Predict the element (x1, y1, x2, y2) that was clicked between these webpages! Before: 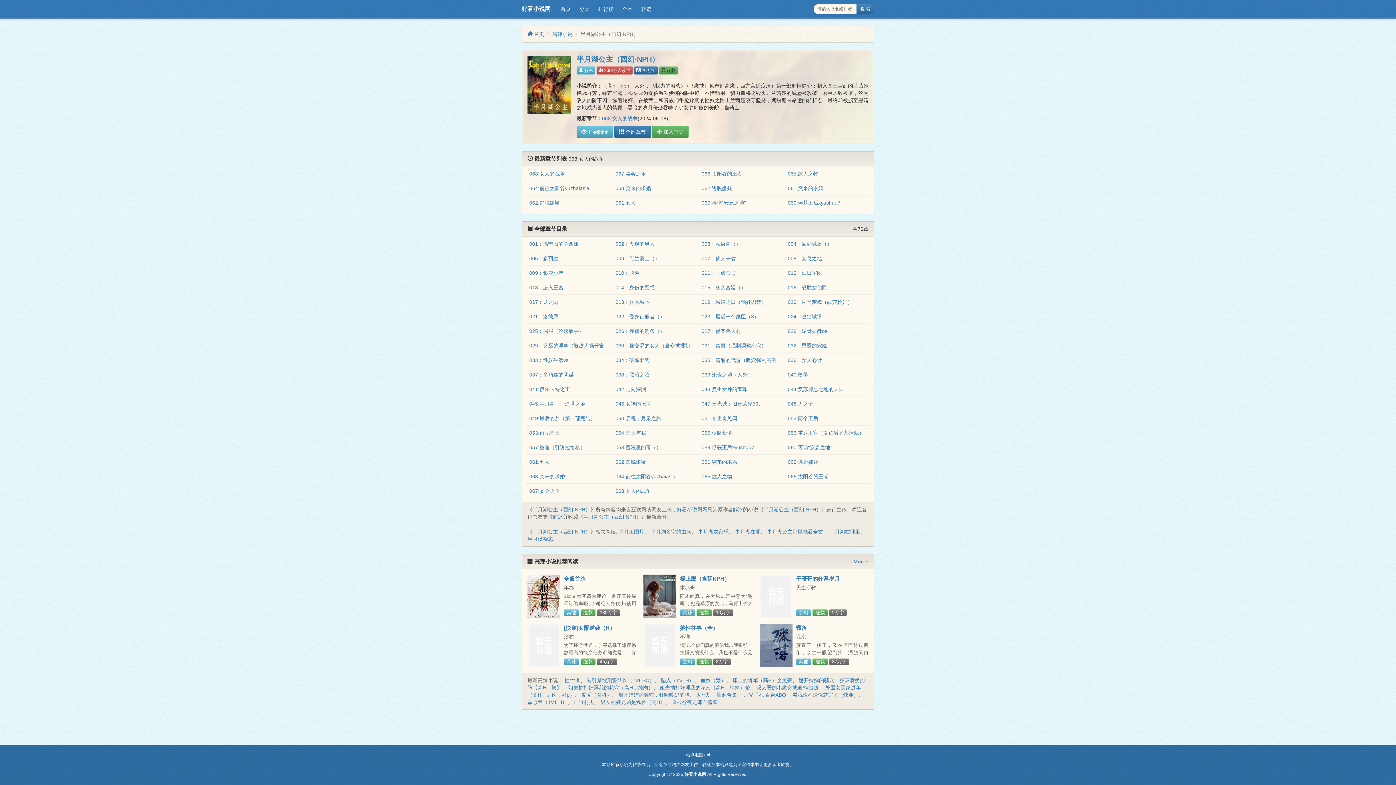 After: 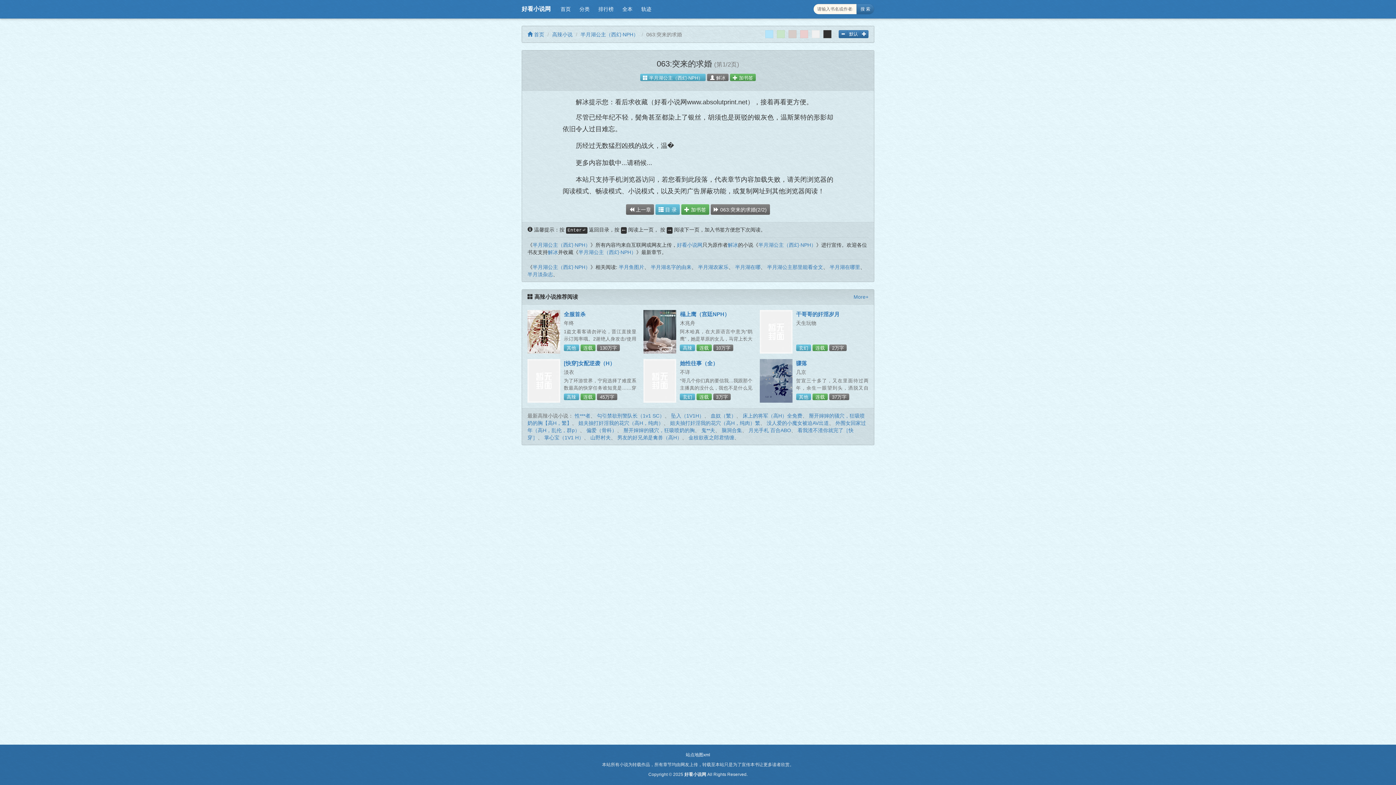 Action: label: 063:突来的求婚 bbox: (615, 185, 651, 191)